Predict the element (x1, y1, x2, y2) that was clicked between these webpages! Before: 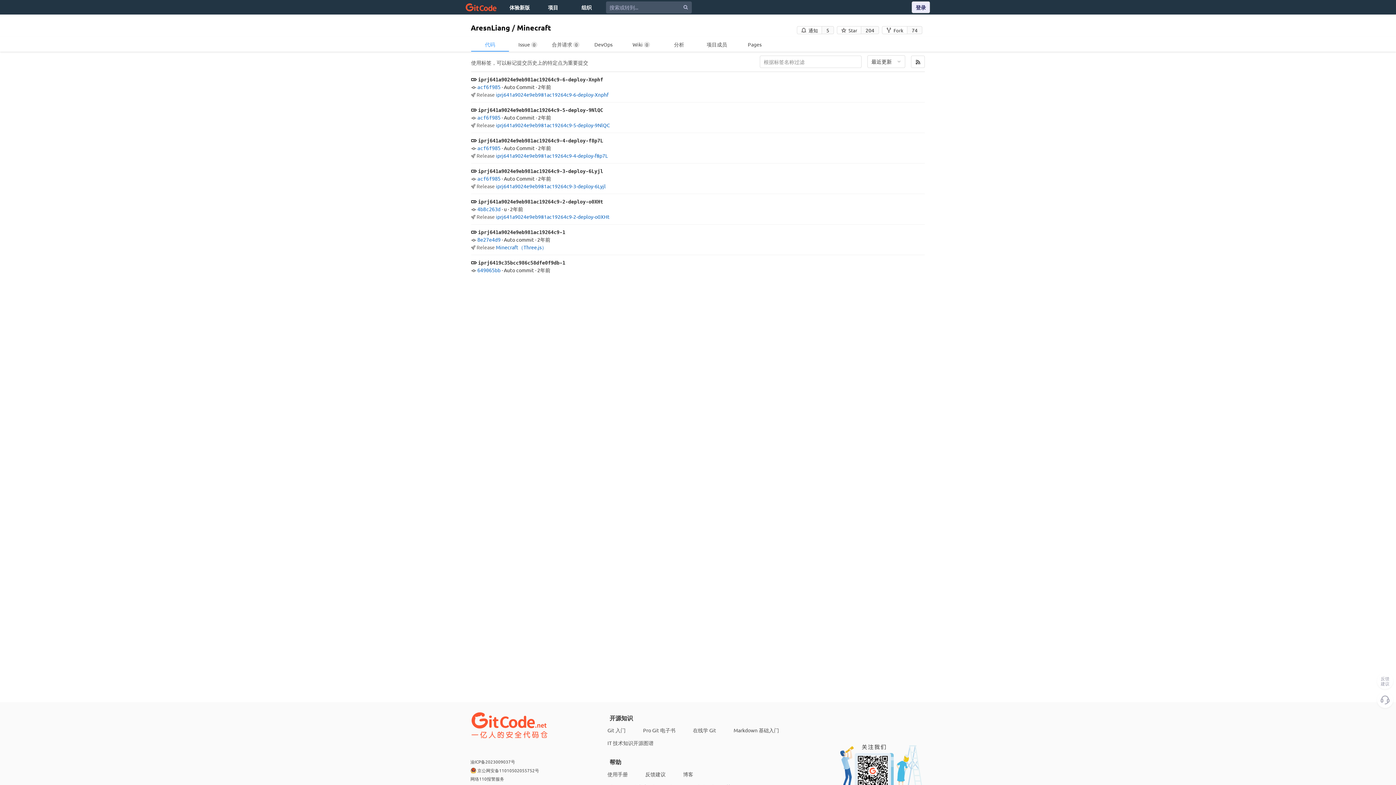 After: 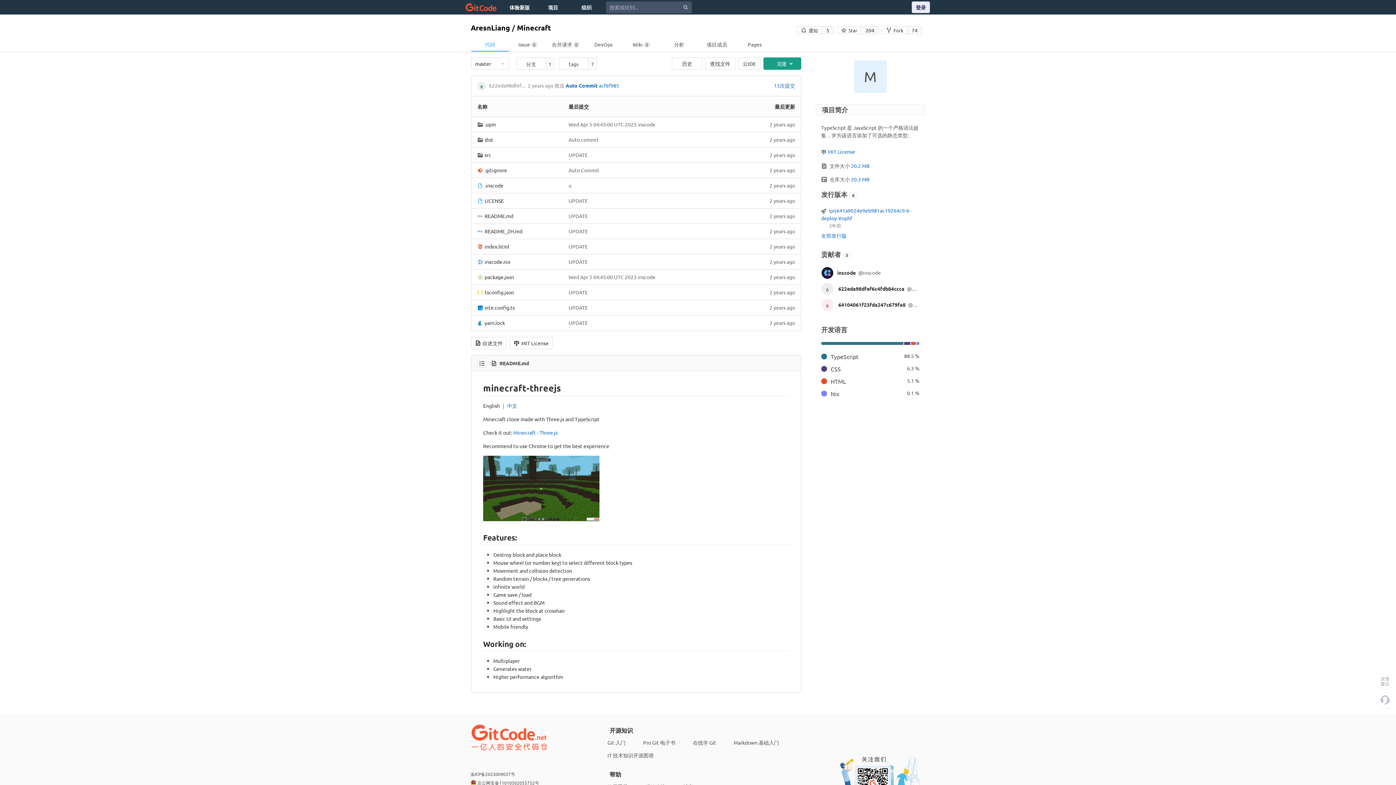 Action: bbox: (517, 23, 551, 32) label: Minecraft